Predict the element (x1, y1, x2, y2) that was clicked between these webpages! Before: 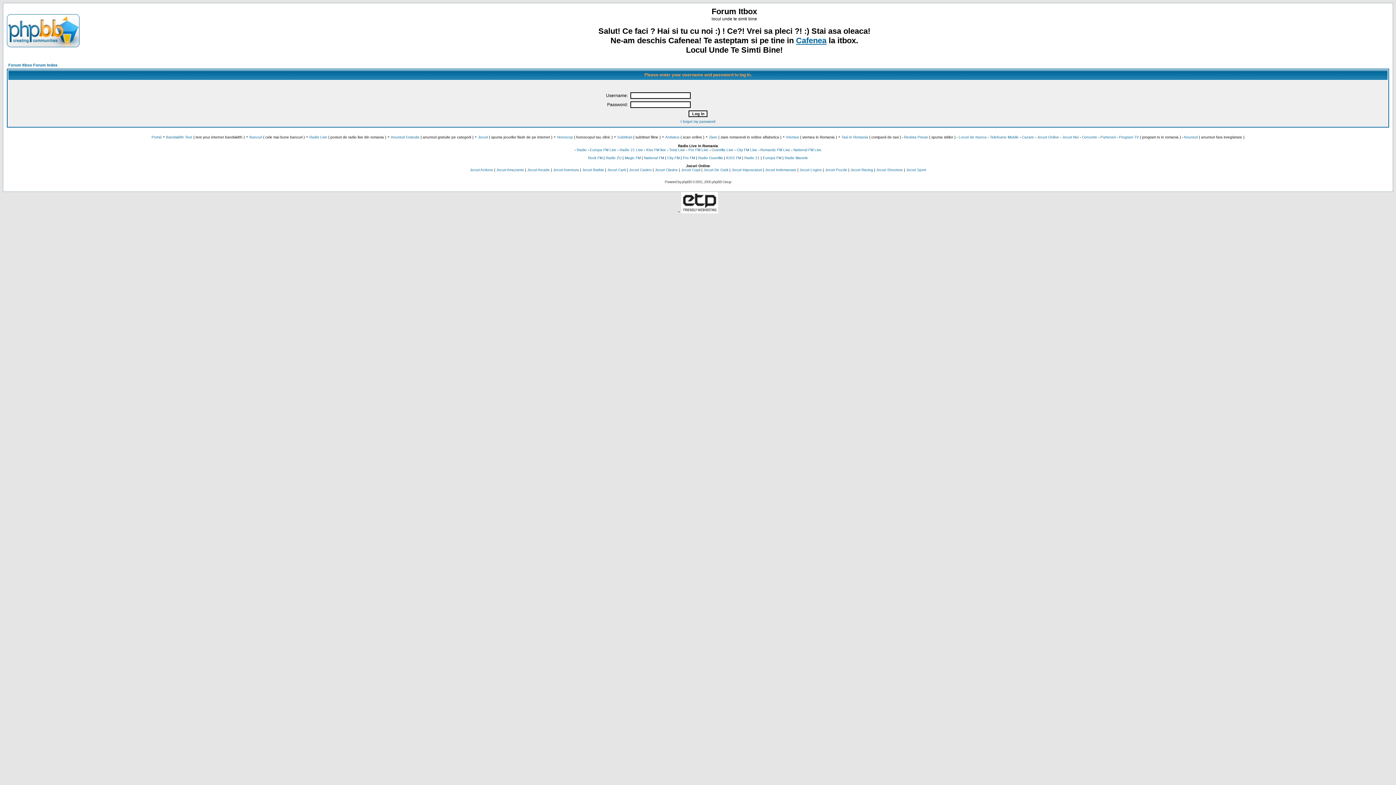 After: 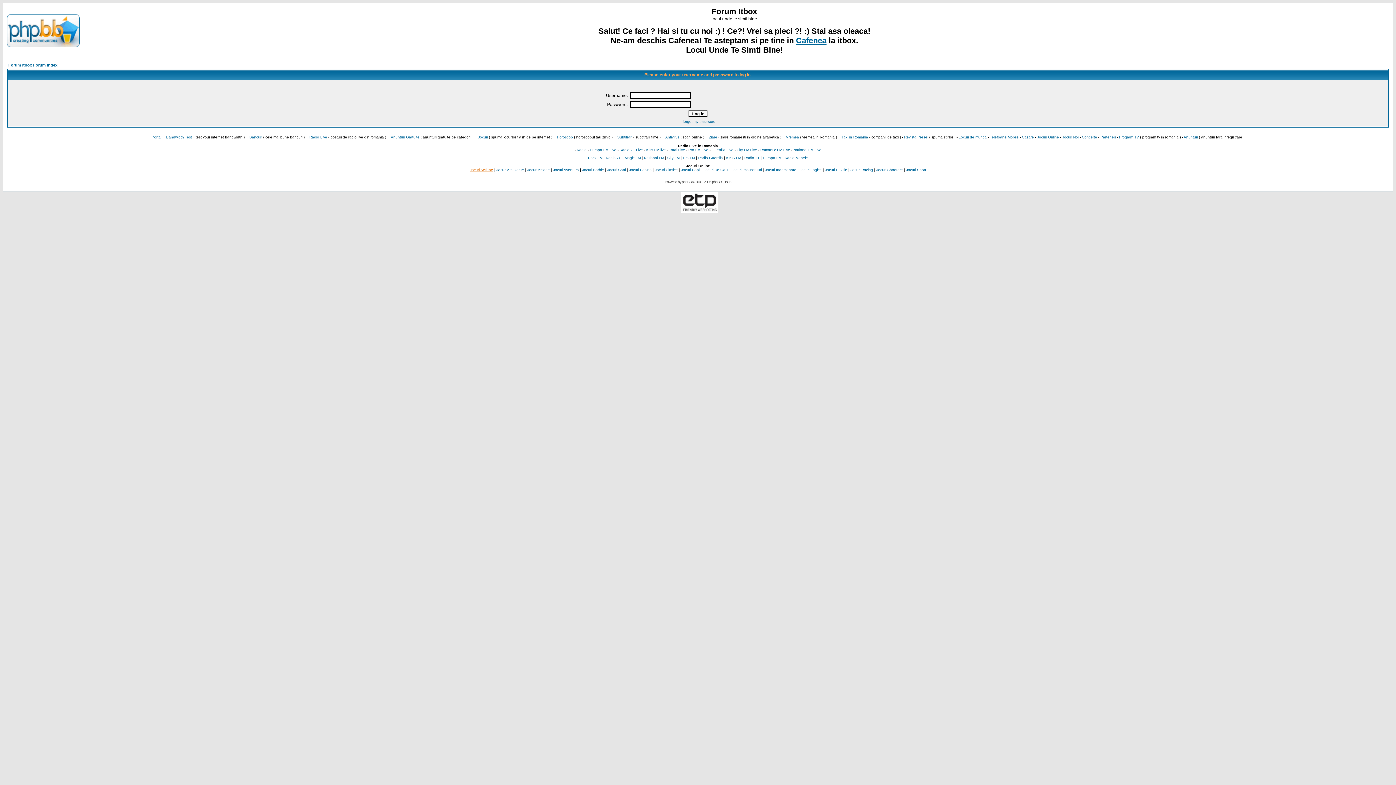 Action: label: Jocuri Actiune bbox: (470, 168, 493, 172)